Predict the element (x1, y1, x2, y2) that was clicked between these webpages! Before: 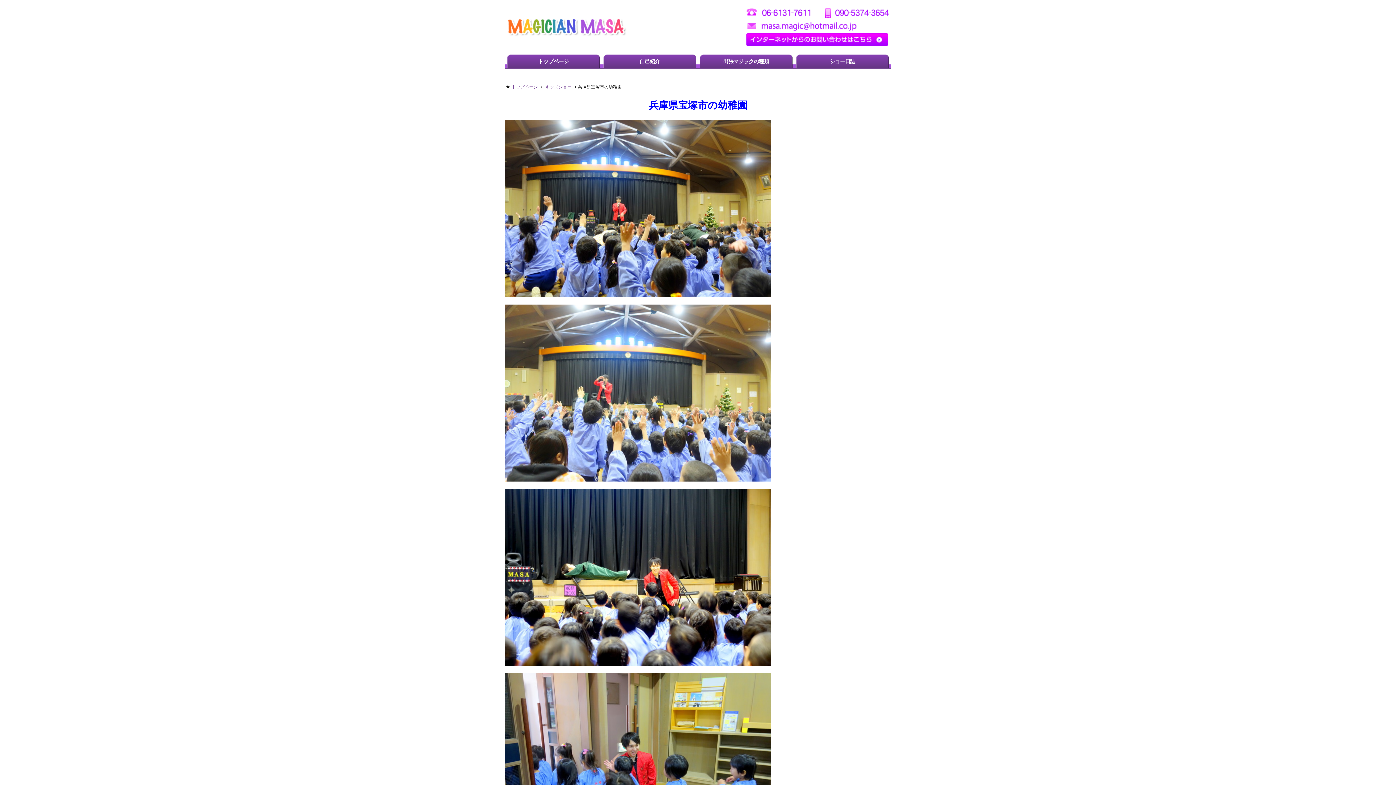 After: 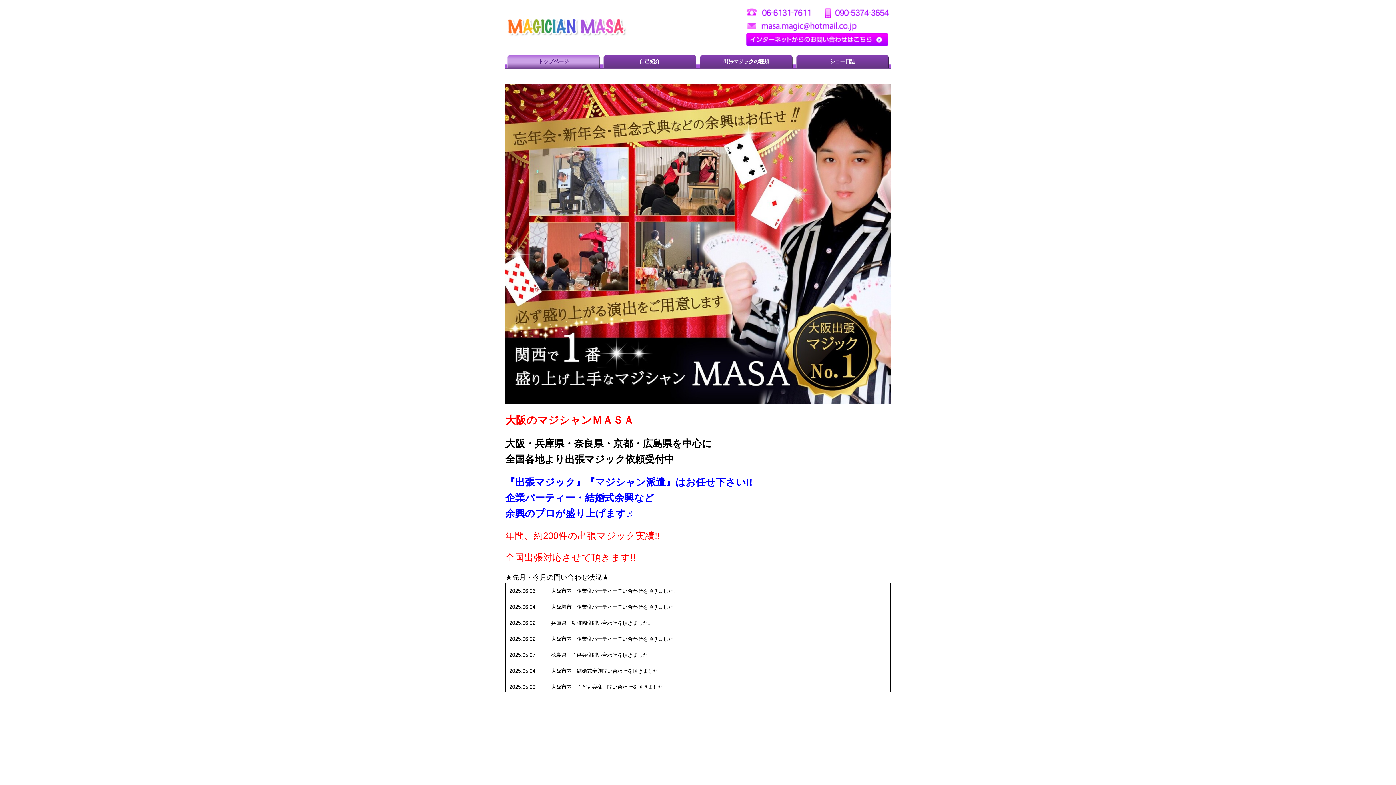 Action: label: トップページ bbox: (511, 84, 538, 89)